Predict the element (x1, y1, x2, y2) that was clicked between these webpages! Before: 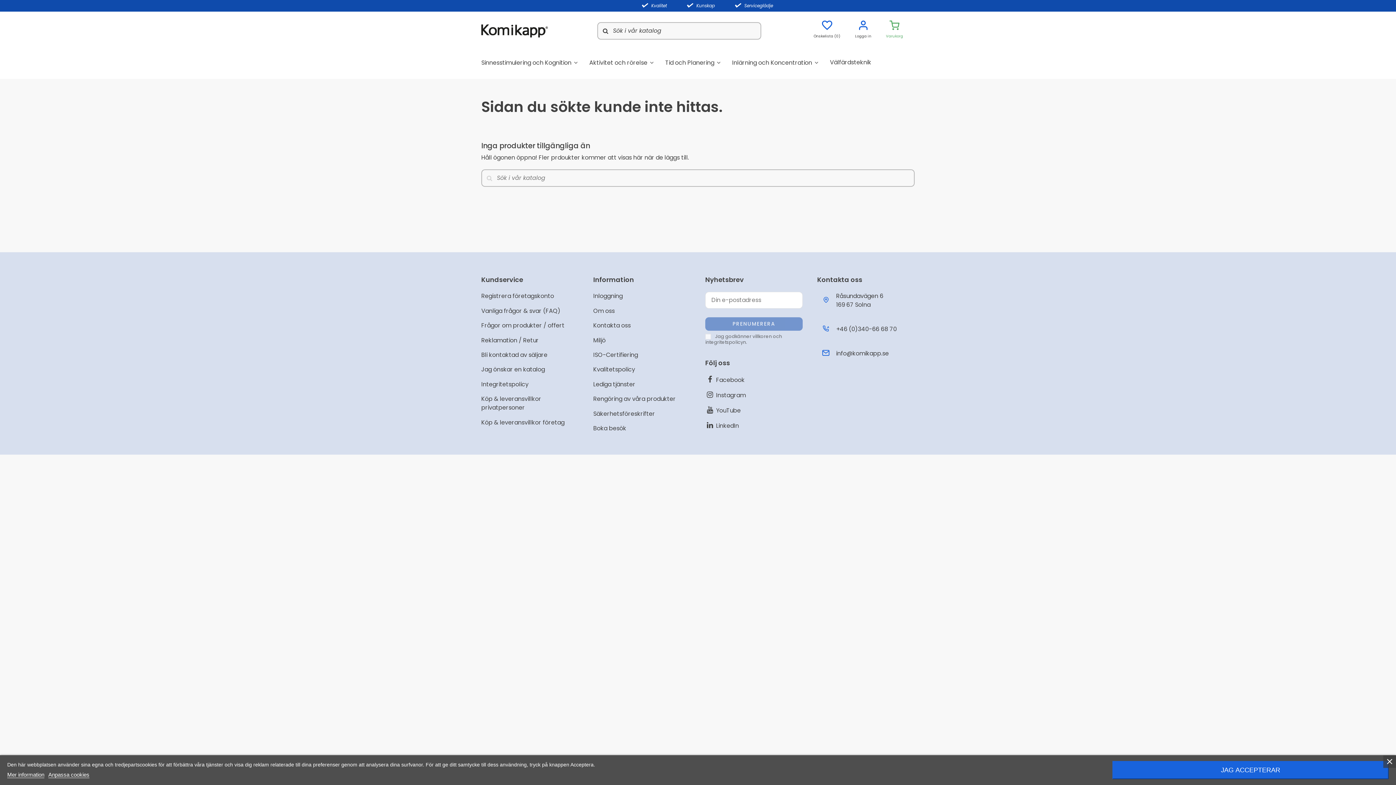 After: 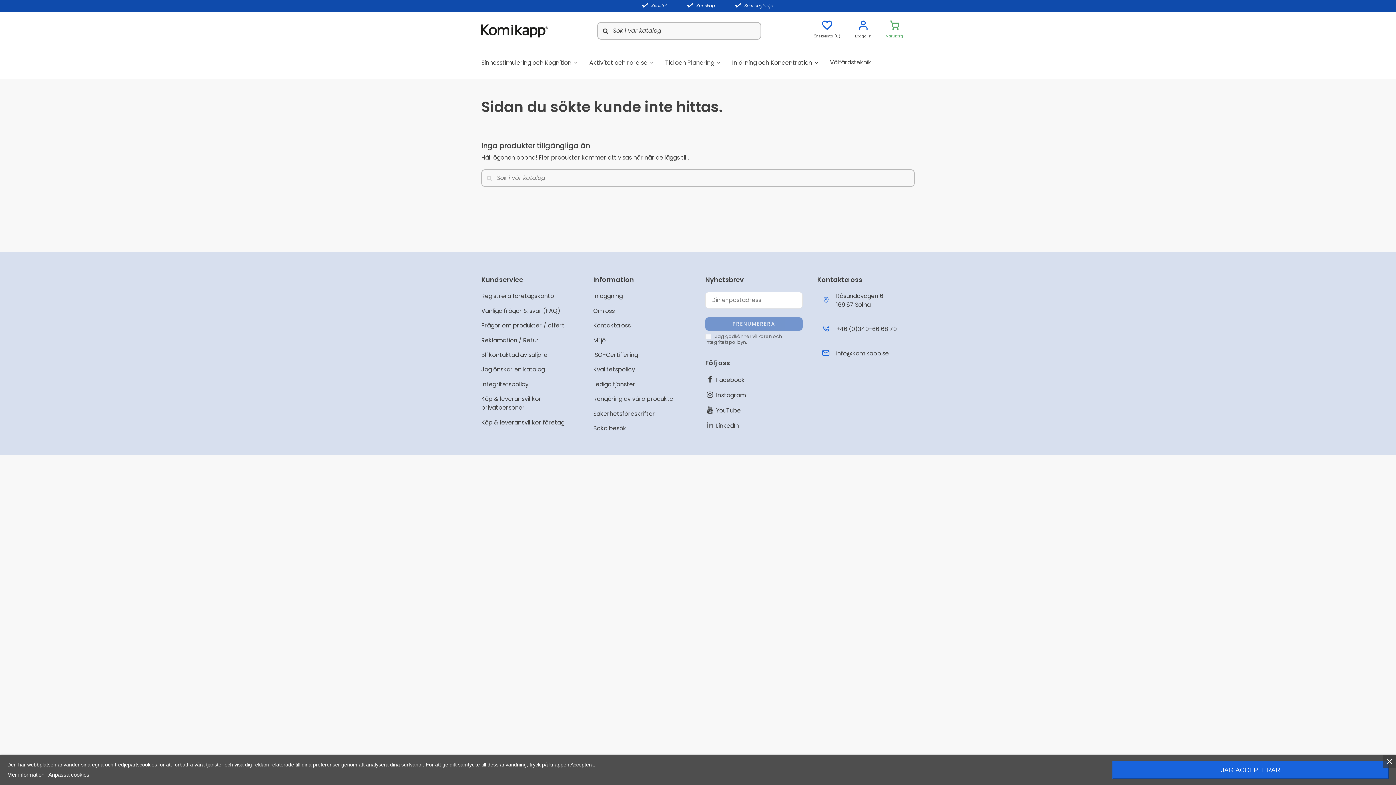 Action: bbox: (705, 420, 739, 430) label:  LinkedIn